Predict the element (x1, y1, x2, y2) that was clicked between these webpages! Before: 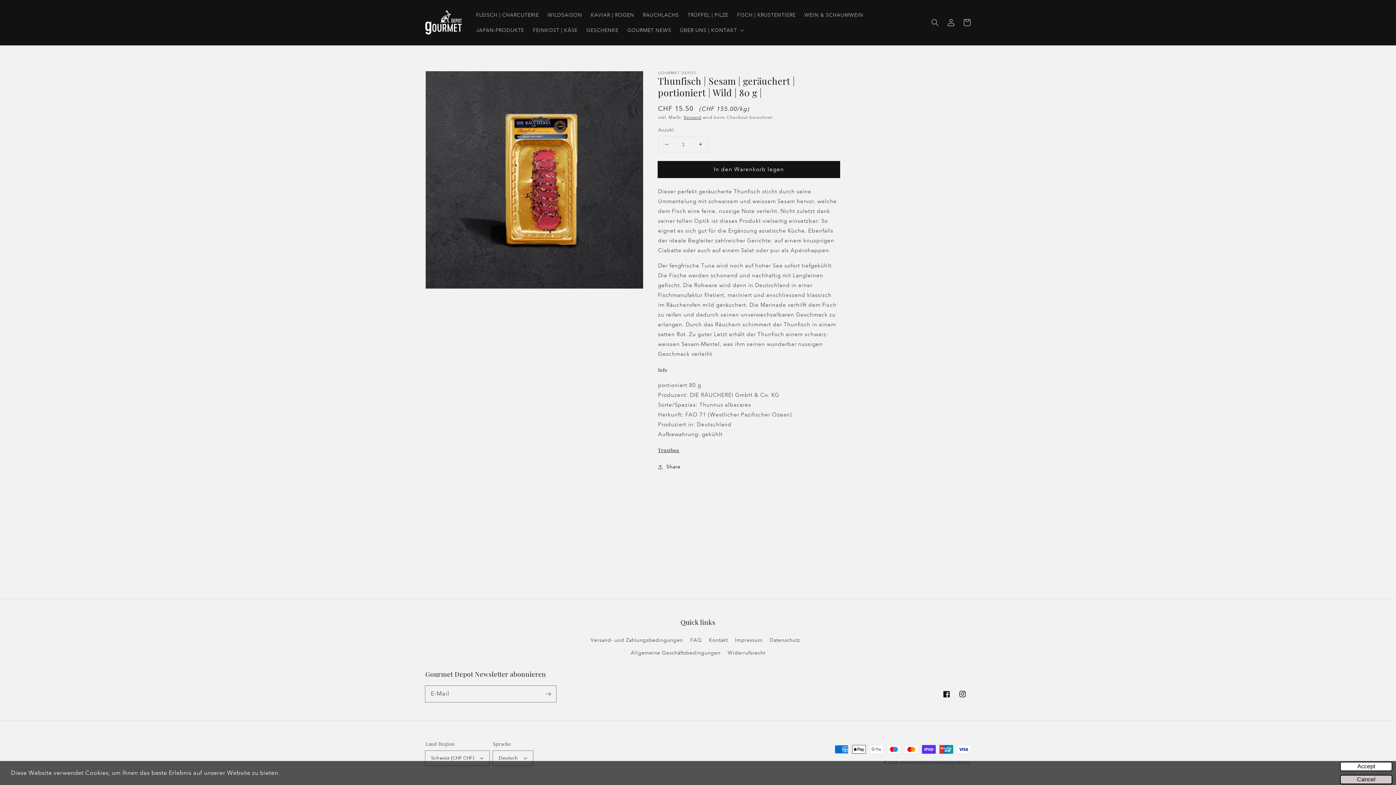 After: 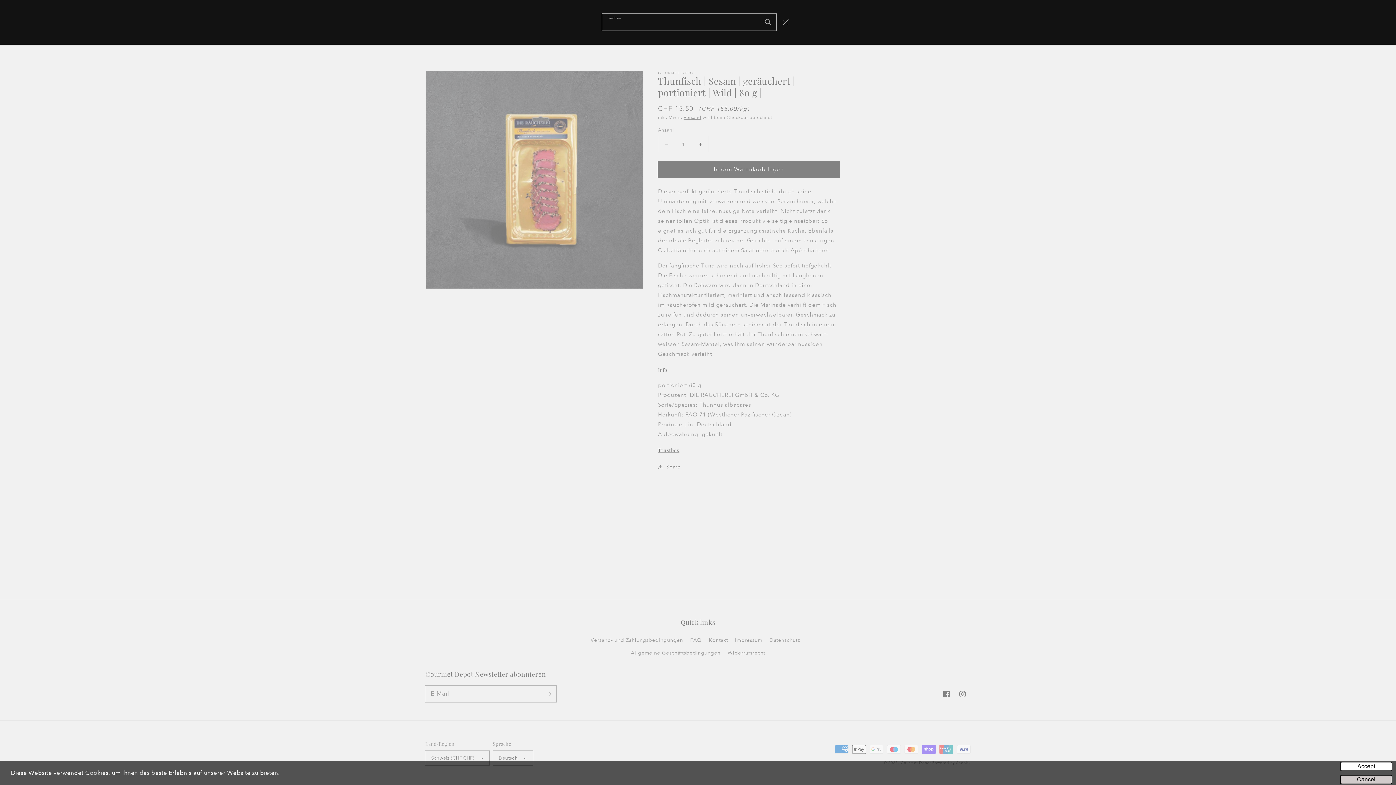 Action: label: Suchen bbox: (927, 14, 943, 30)